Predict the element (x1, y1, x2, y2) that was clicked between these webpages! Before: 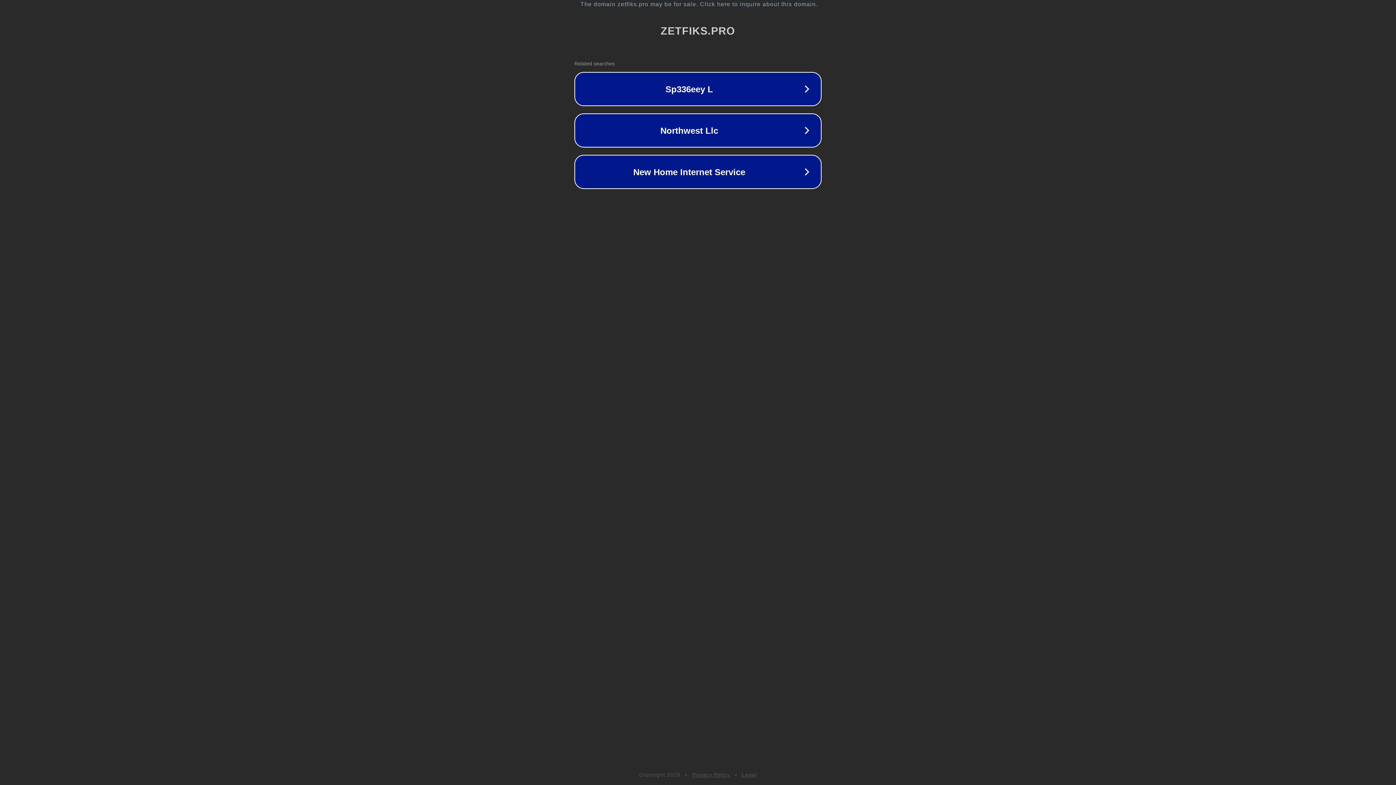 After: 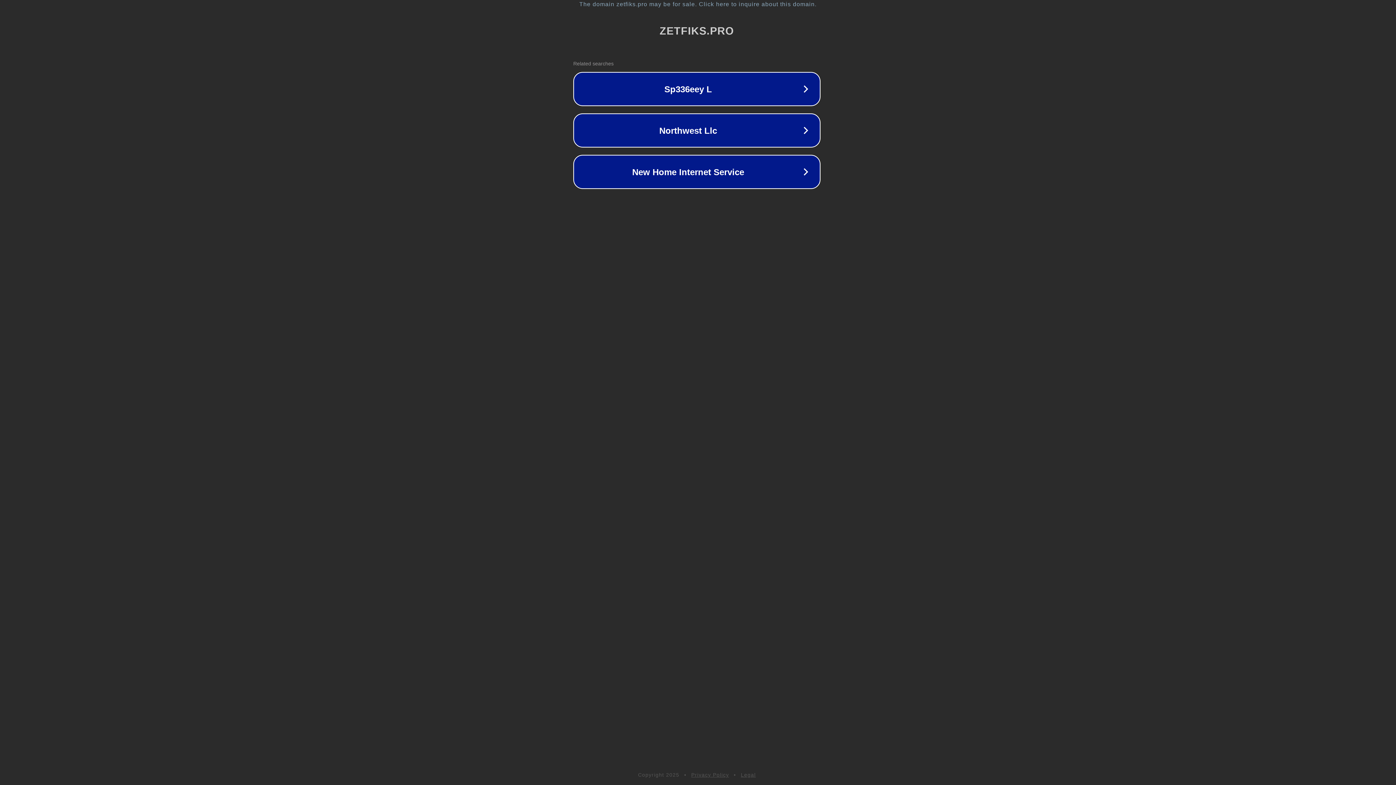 Action: bbox: (1, 1, 1397, 7) label: The domain zetfiks.pro may be for sale. Click here to inquire about this domain.